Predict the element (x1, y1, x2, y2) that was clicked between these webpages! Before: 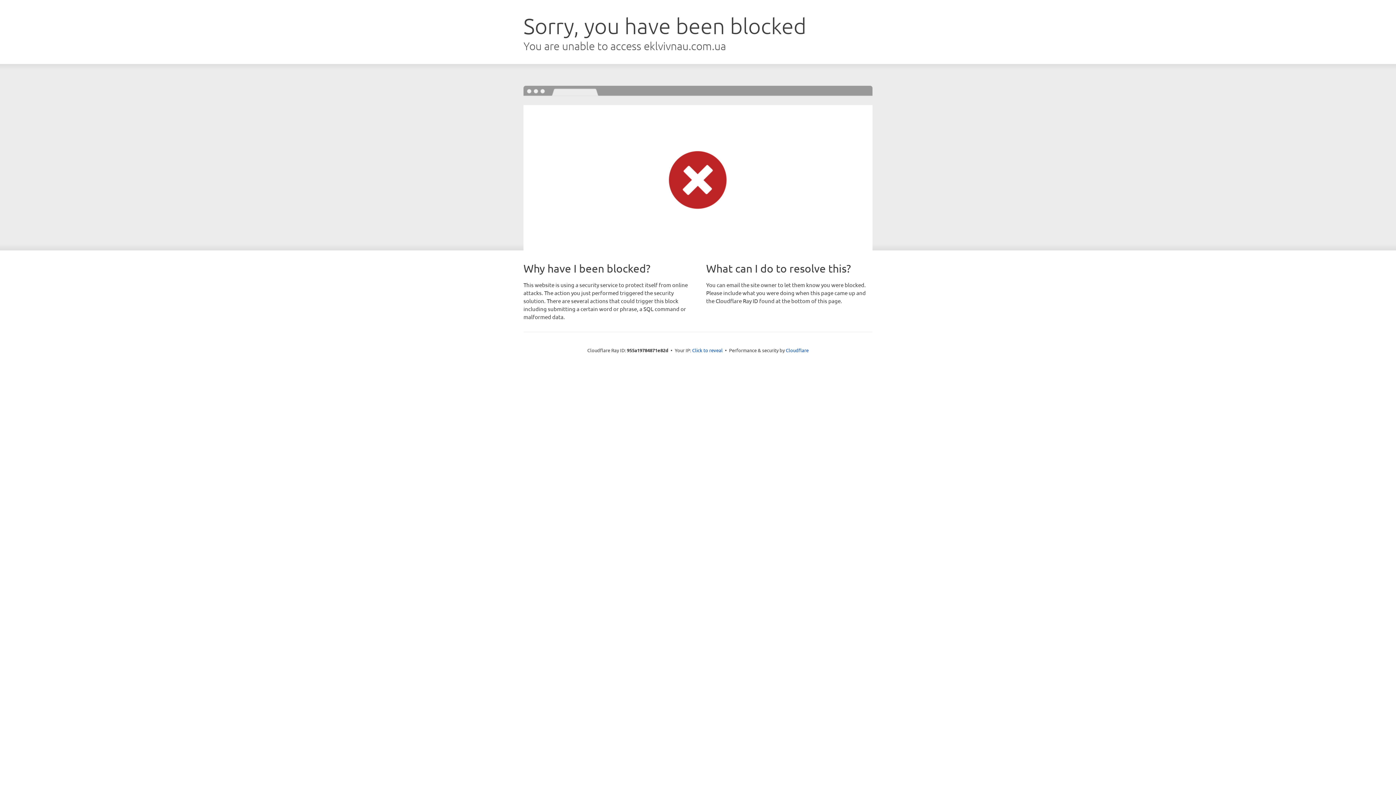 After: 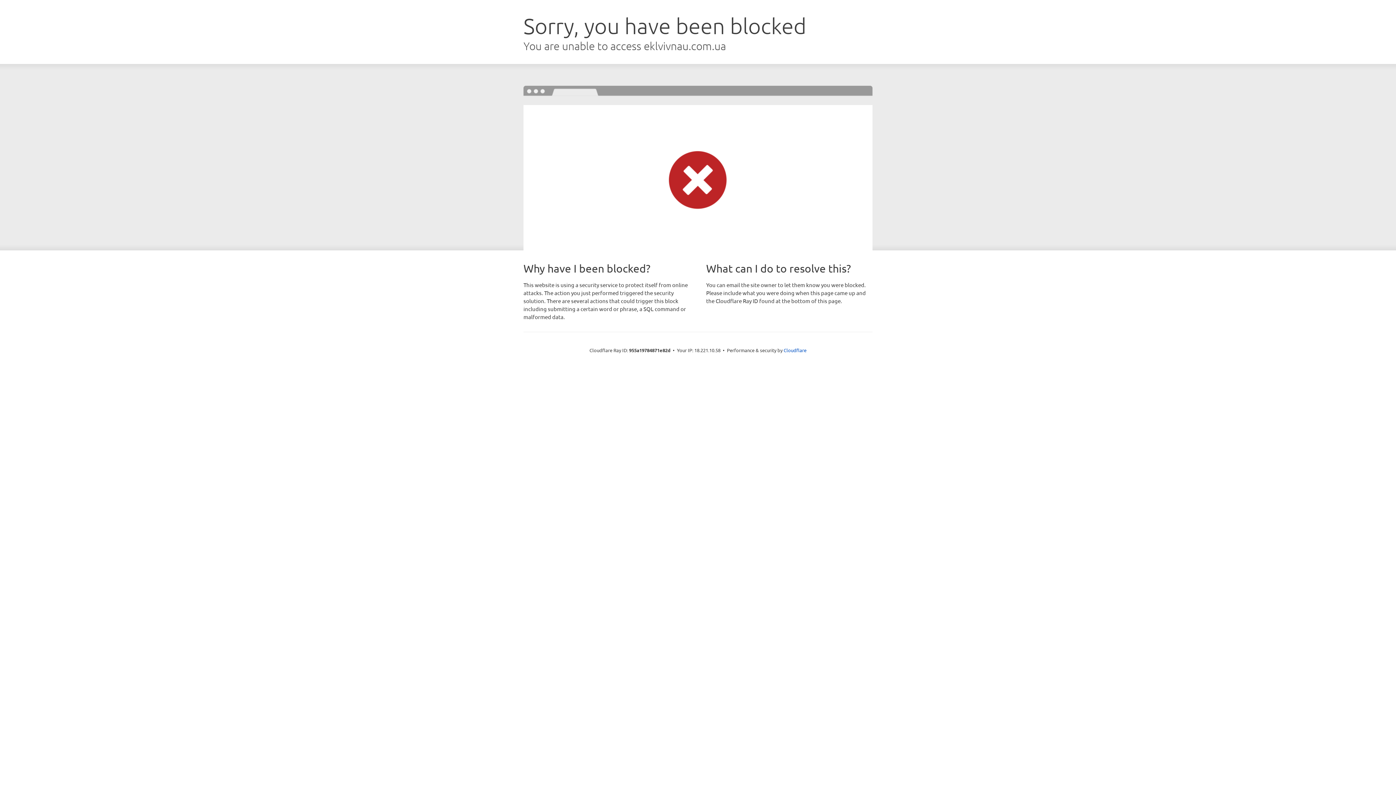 Action: bbox: (692, 346, 722, 353) label: Click to reveal